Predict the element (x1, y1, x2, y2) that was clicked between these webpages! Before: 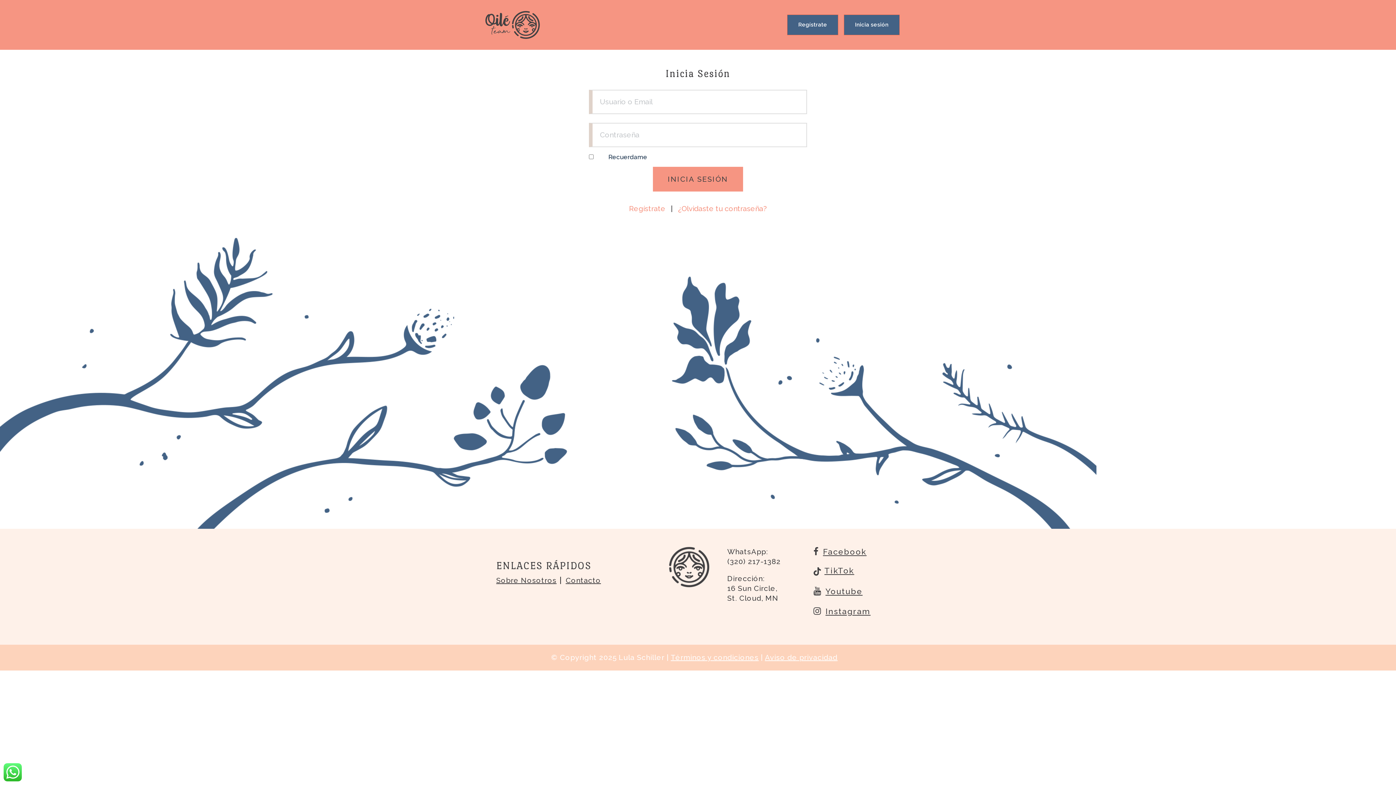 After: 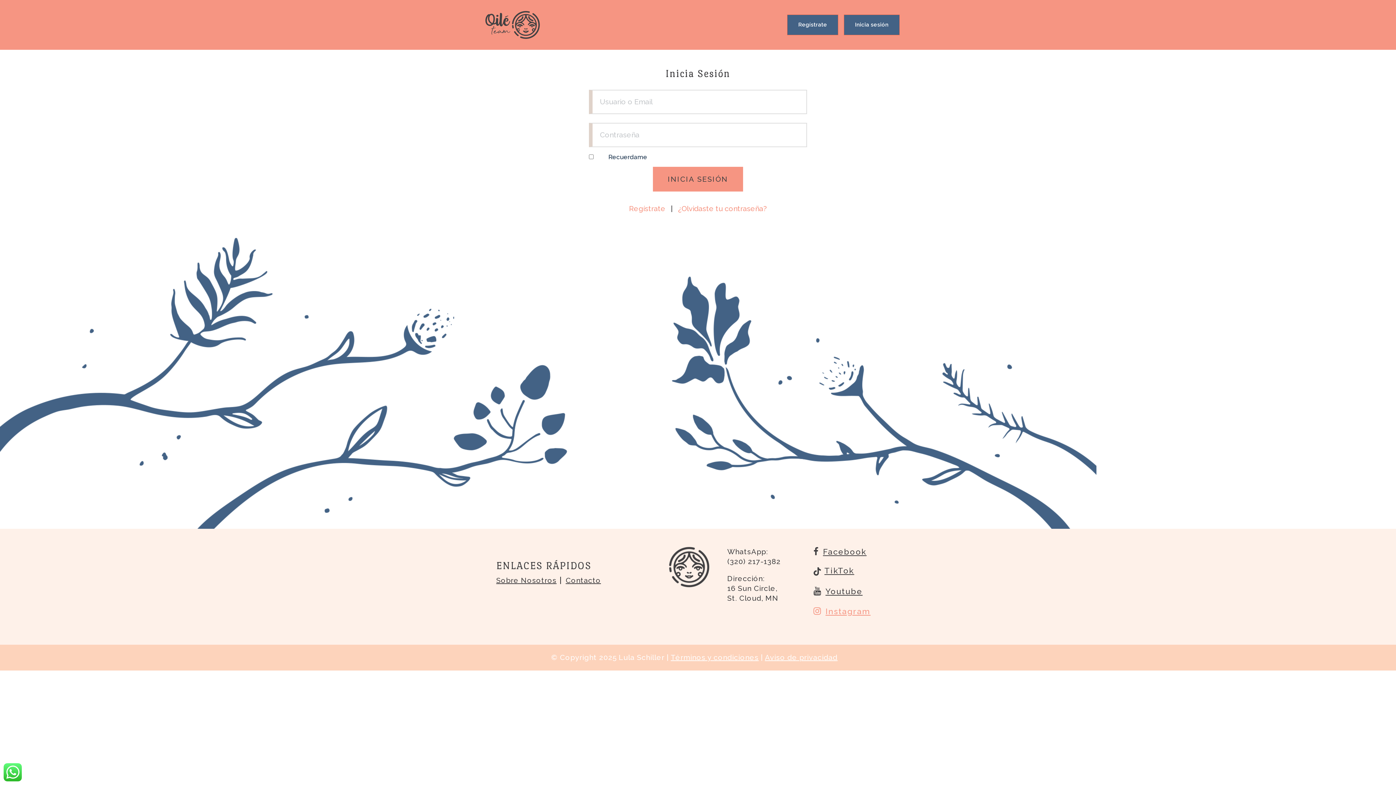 Action: bbox: (813, 606, 870, 615) label: Instagram